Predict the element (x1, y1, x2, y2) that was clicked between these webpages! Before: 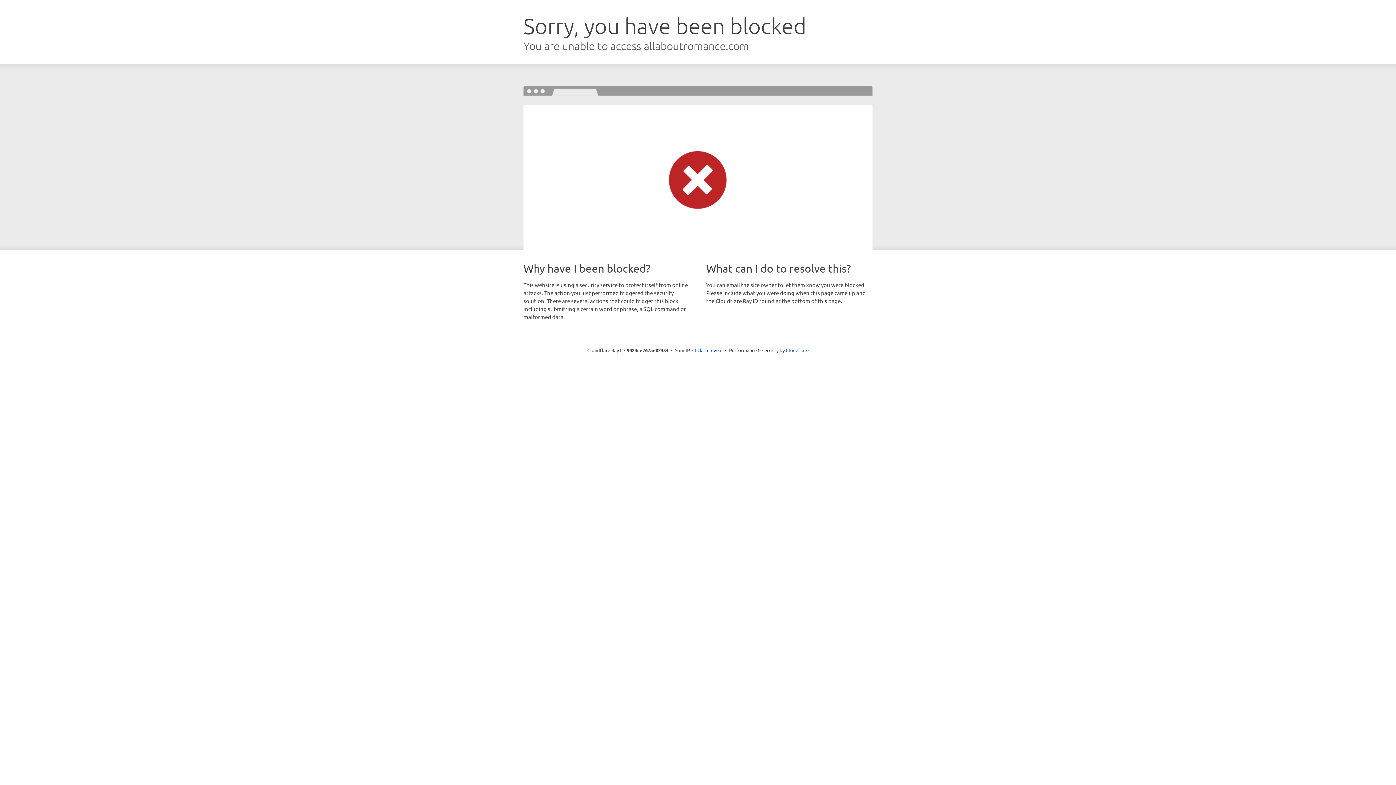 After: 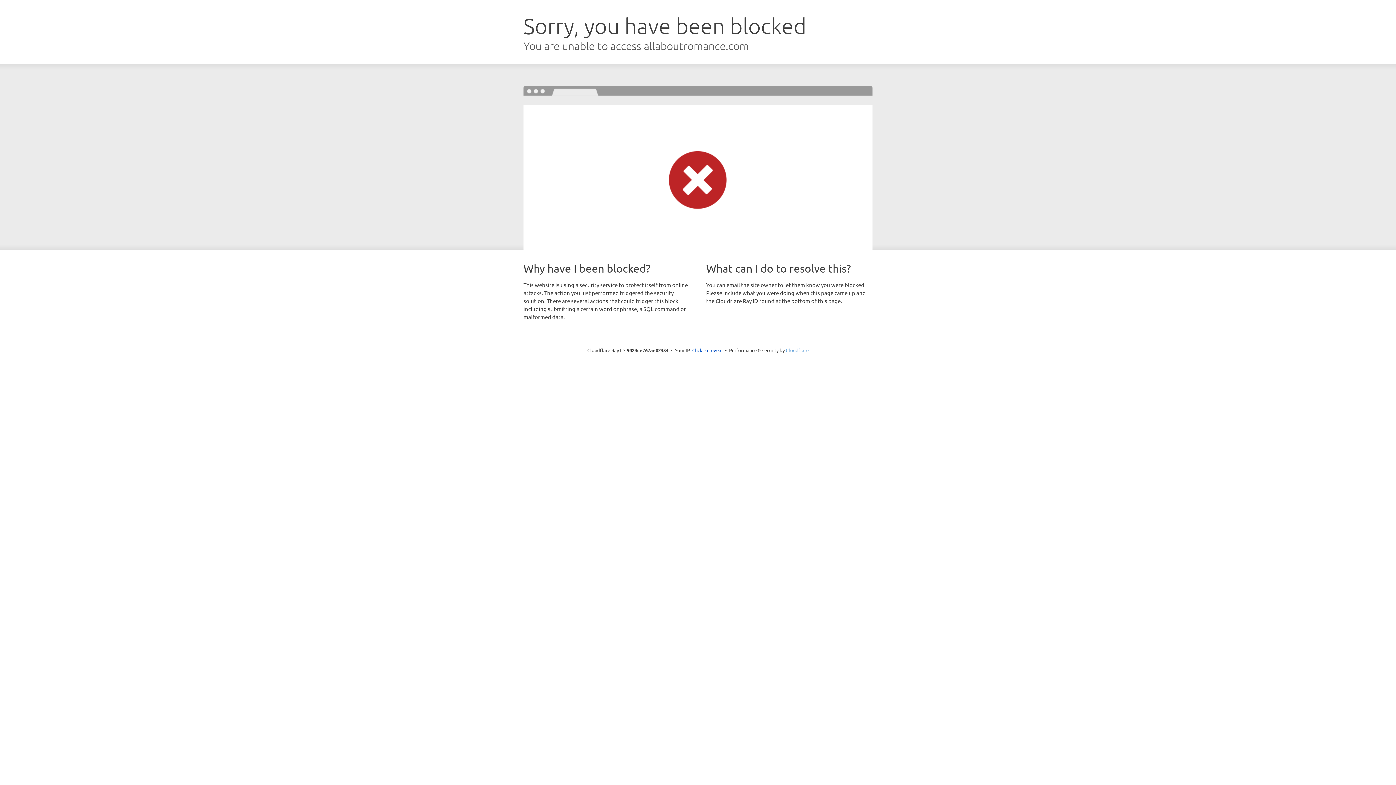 Action: label: Cloudflare bbox: (786, 347, 808, 353)